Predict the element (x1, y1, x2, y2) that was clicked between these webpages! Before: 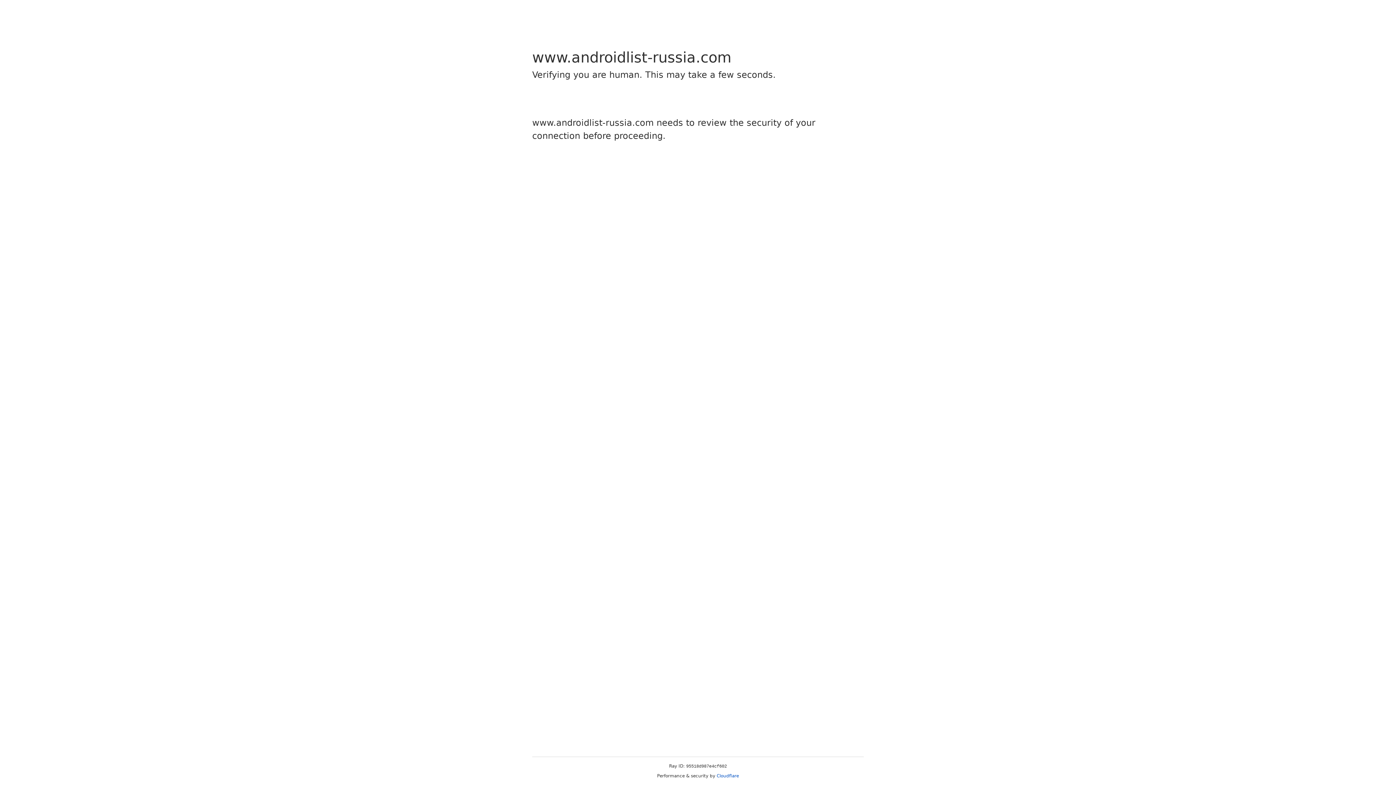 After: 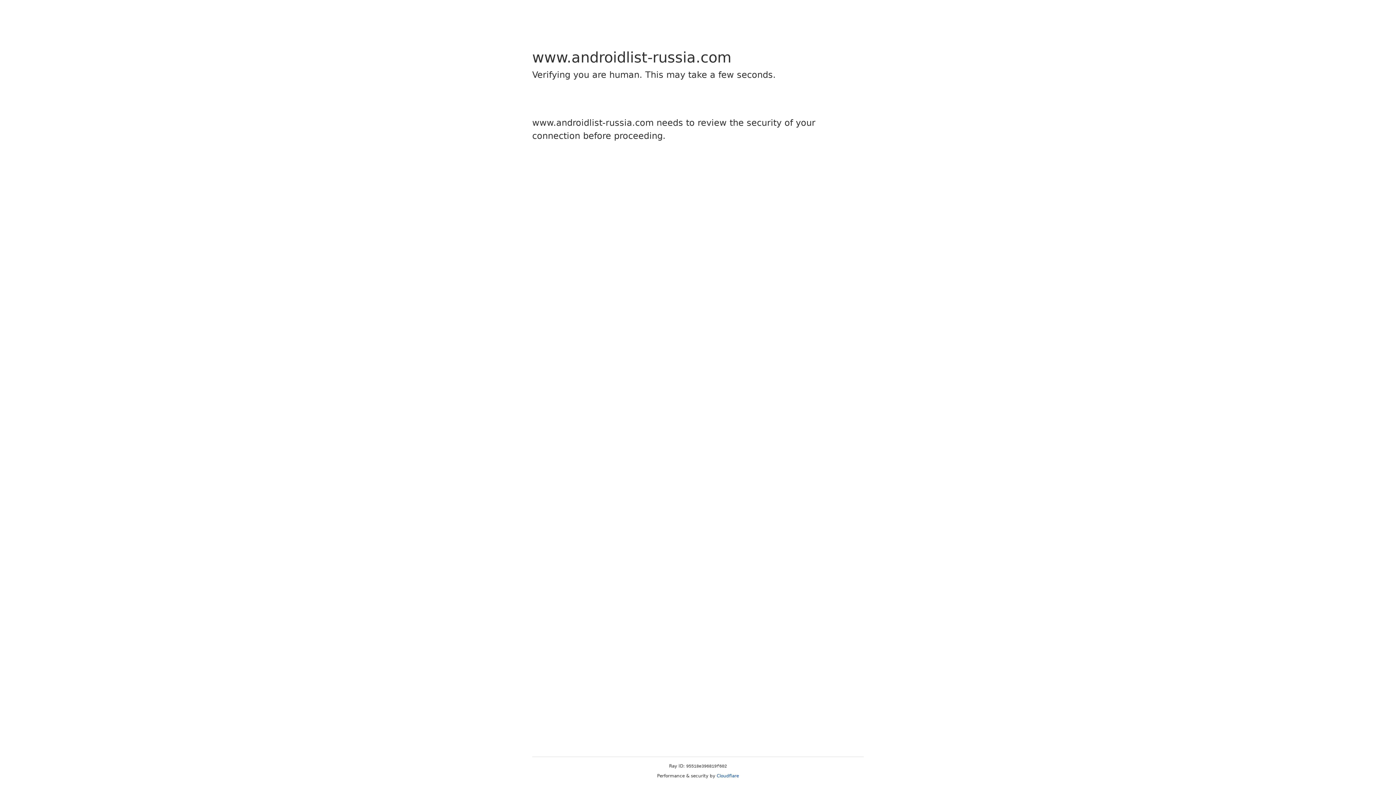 Action: bbox: (716, 773, 739, 778) label: Cloudflare